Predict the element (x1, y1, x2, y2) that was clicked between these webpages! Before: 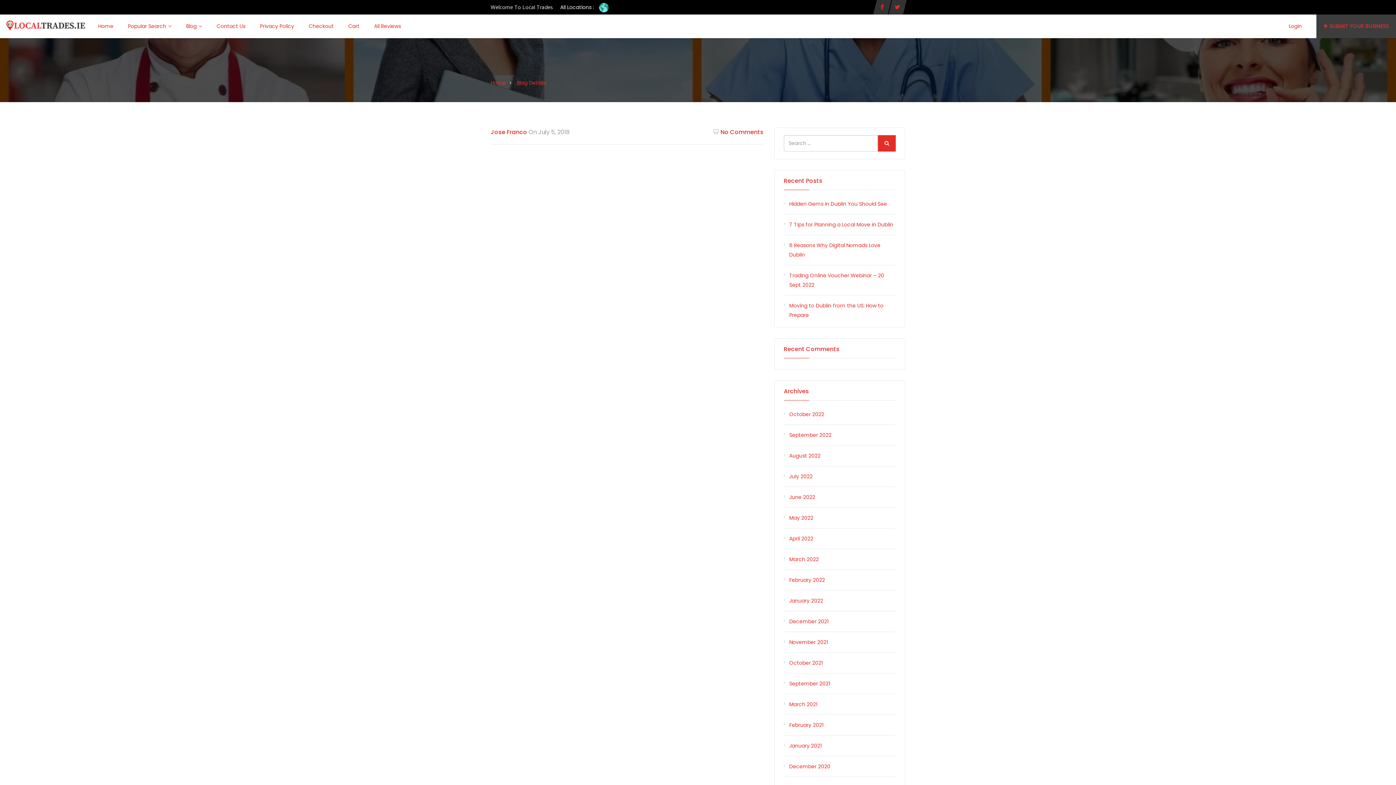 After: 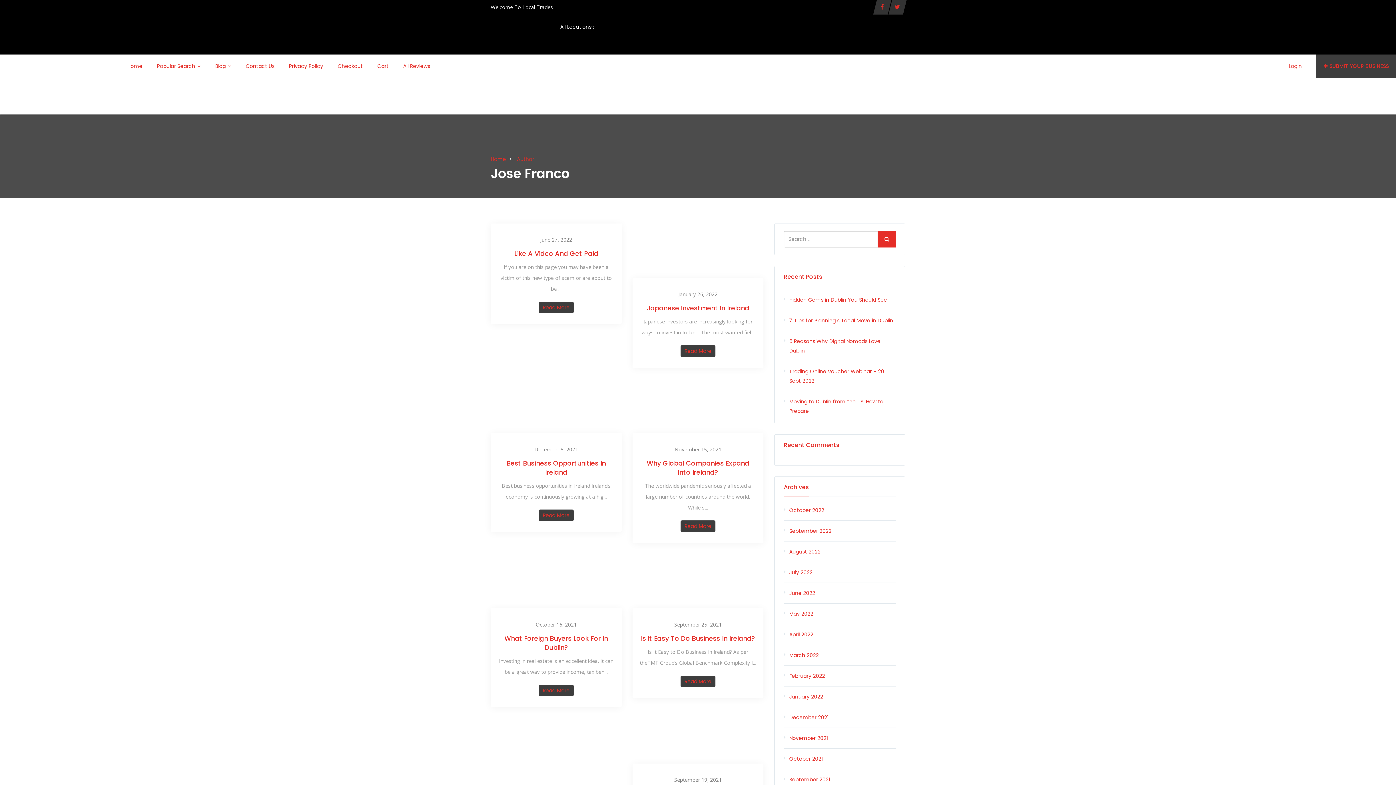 Action: label: Jose Franco bbox: (490, 128, 527, 136)